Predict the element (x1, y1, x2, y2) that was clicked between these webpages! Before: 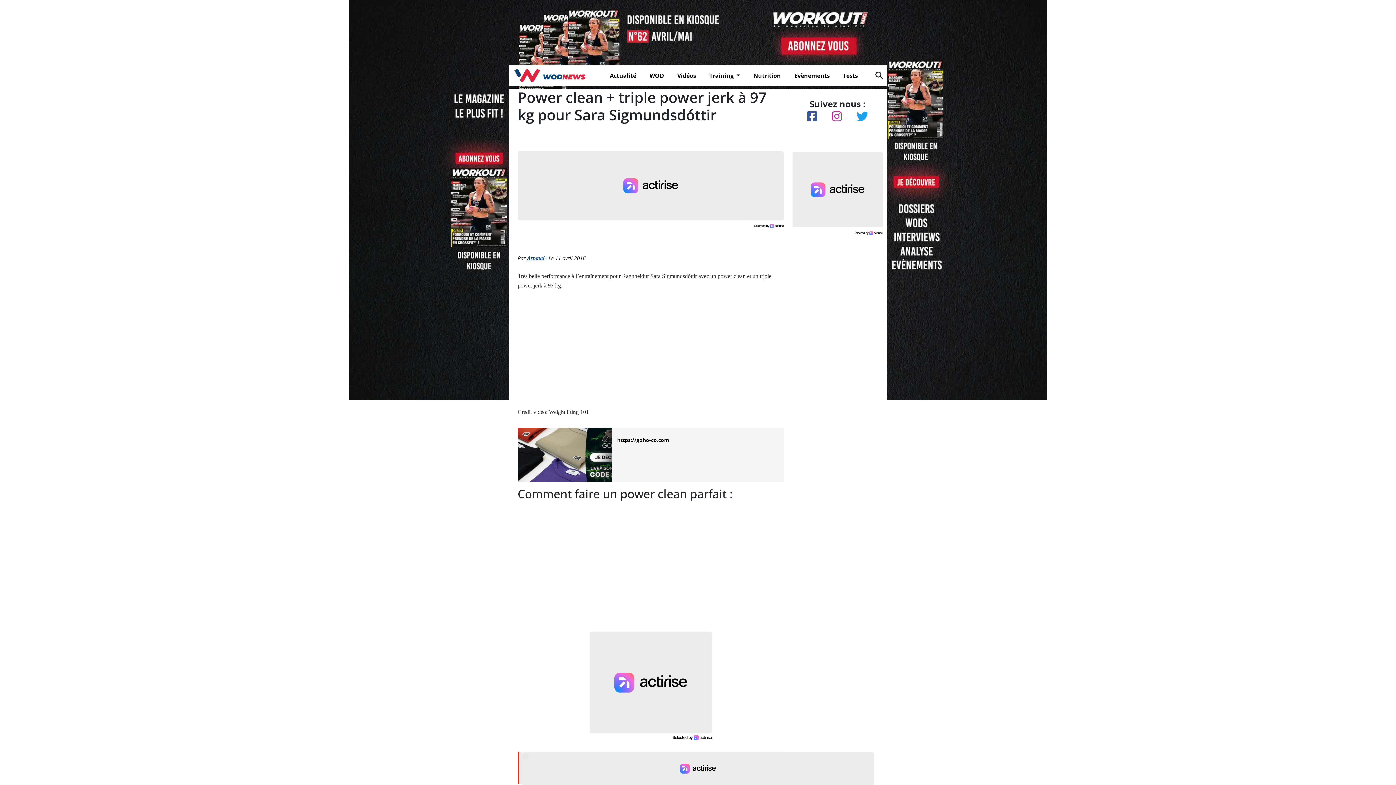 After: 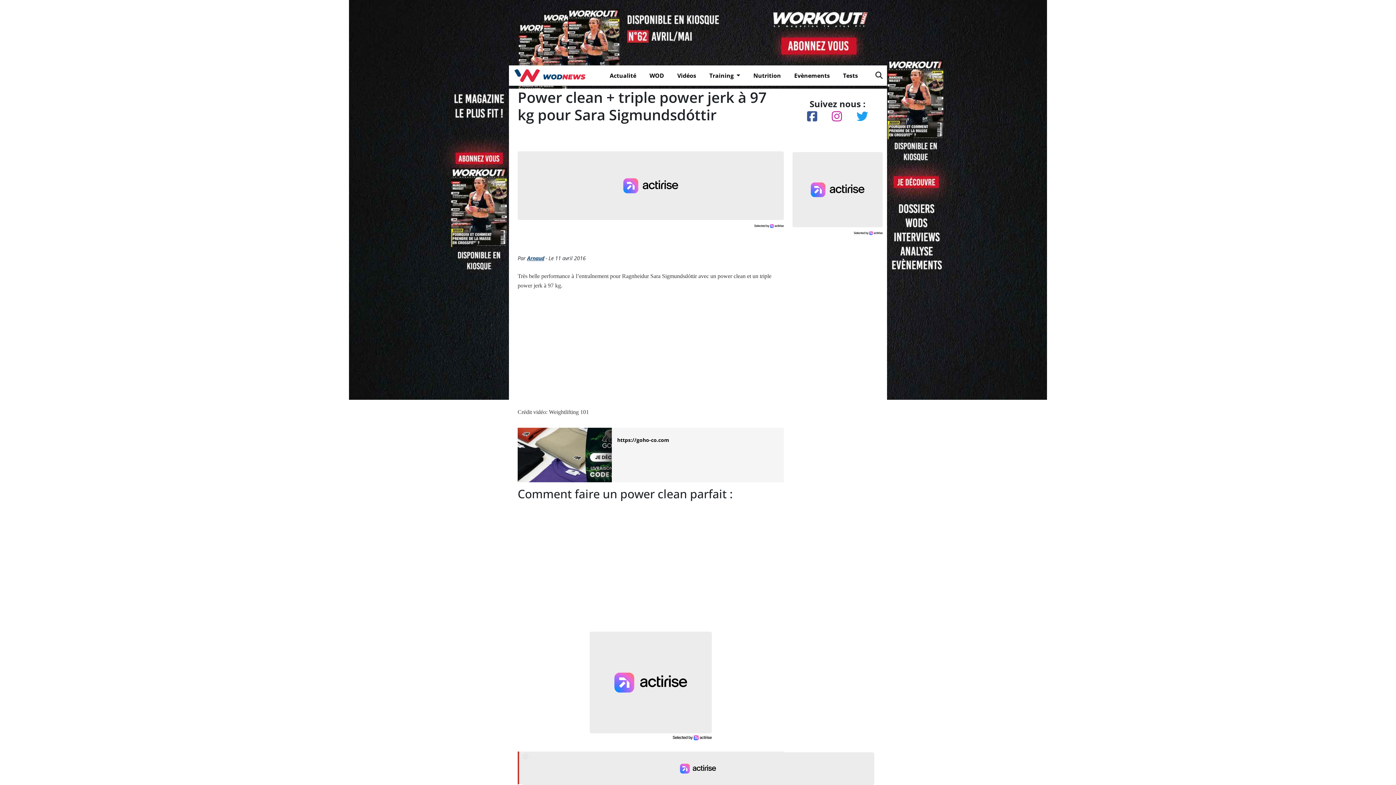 Action: label: https://goho-co.com bbox: (517, 427, 784, 482)